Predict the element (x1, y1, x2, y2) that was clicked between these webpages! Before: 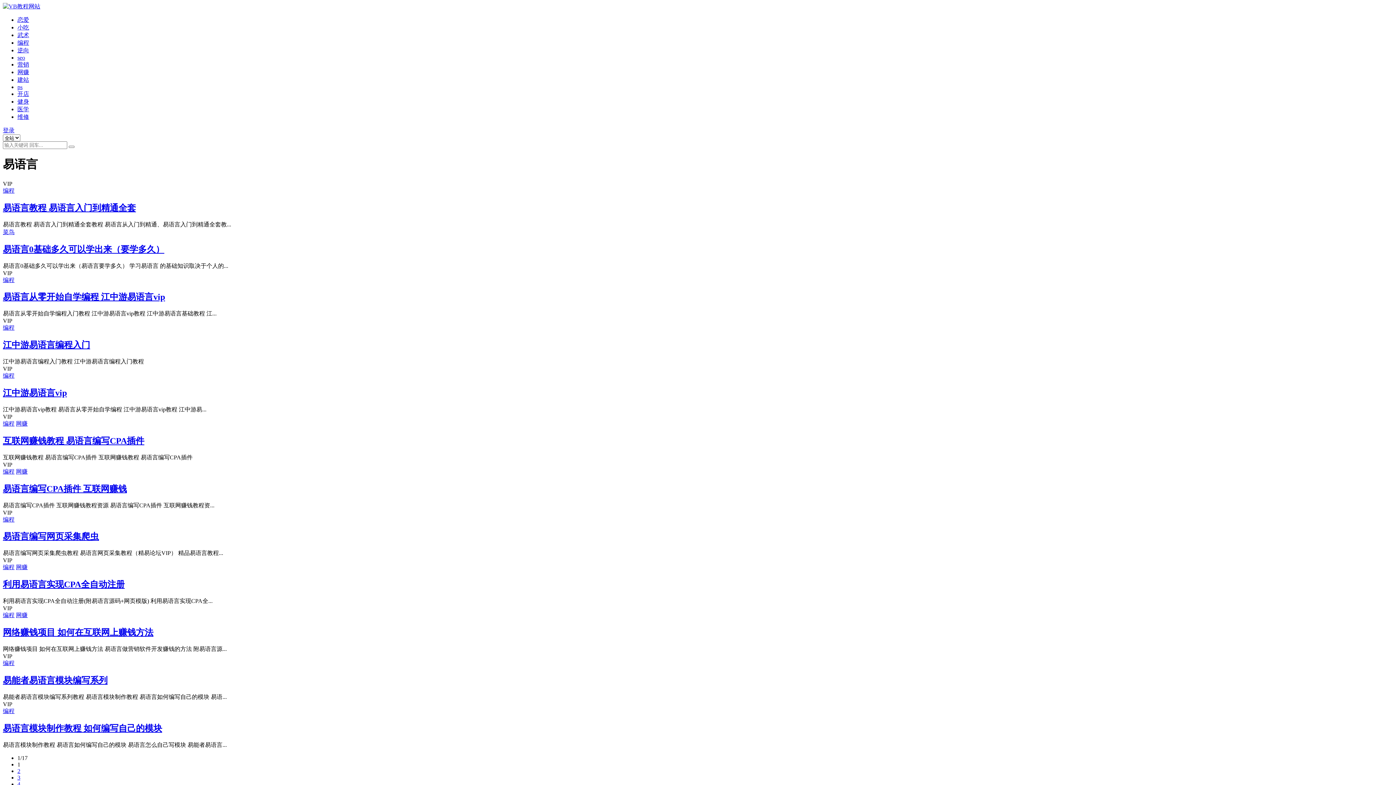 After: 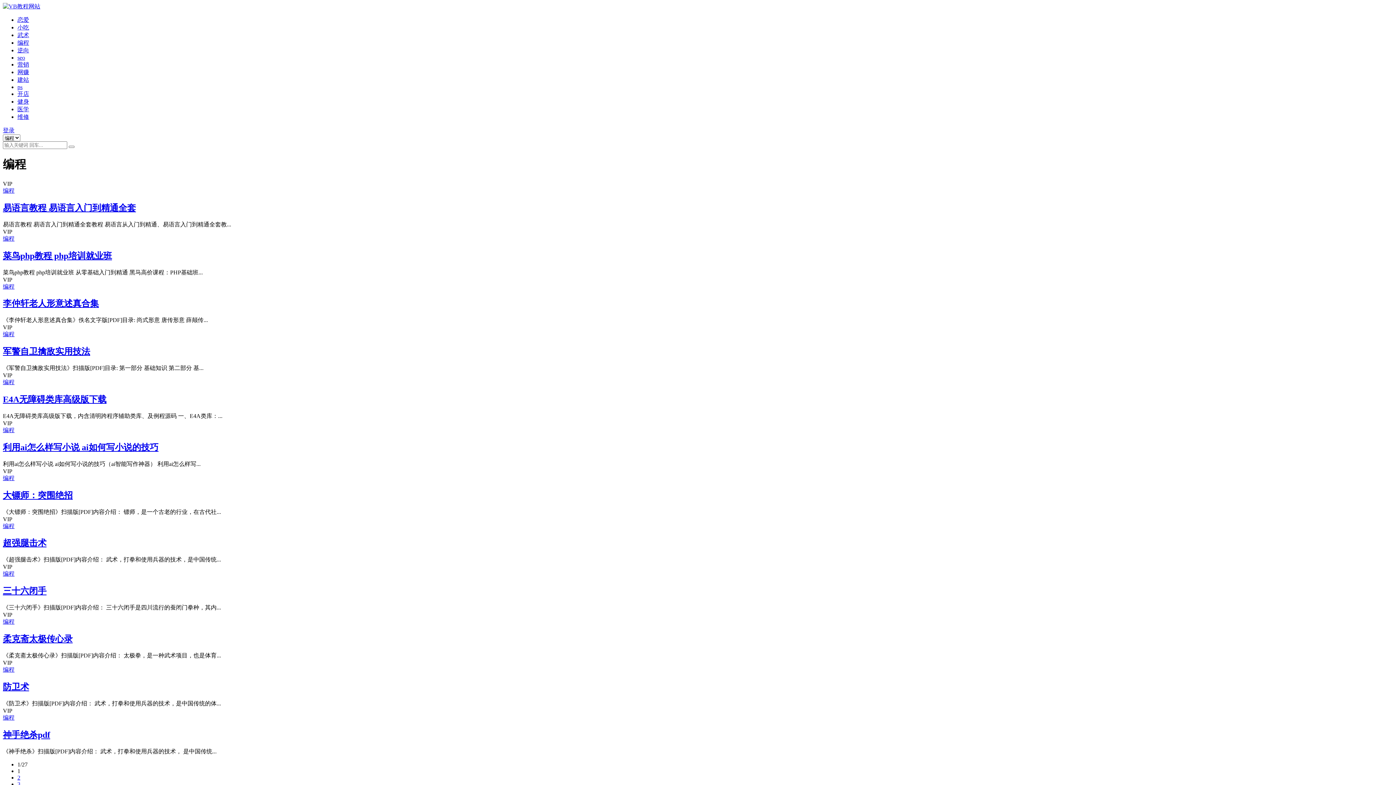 Action: bbox: (2, 516, 14, 522) label: 编程